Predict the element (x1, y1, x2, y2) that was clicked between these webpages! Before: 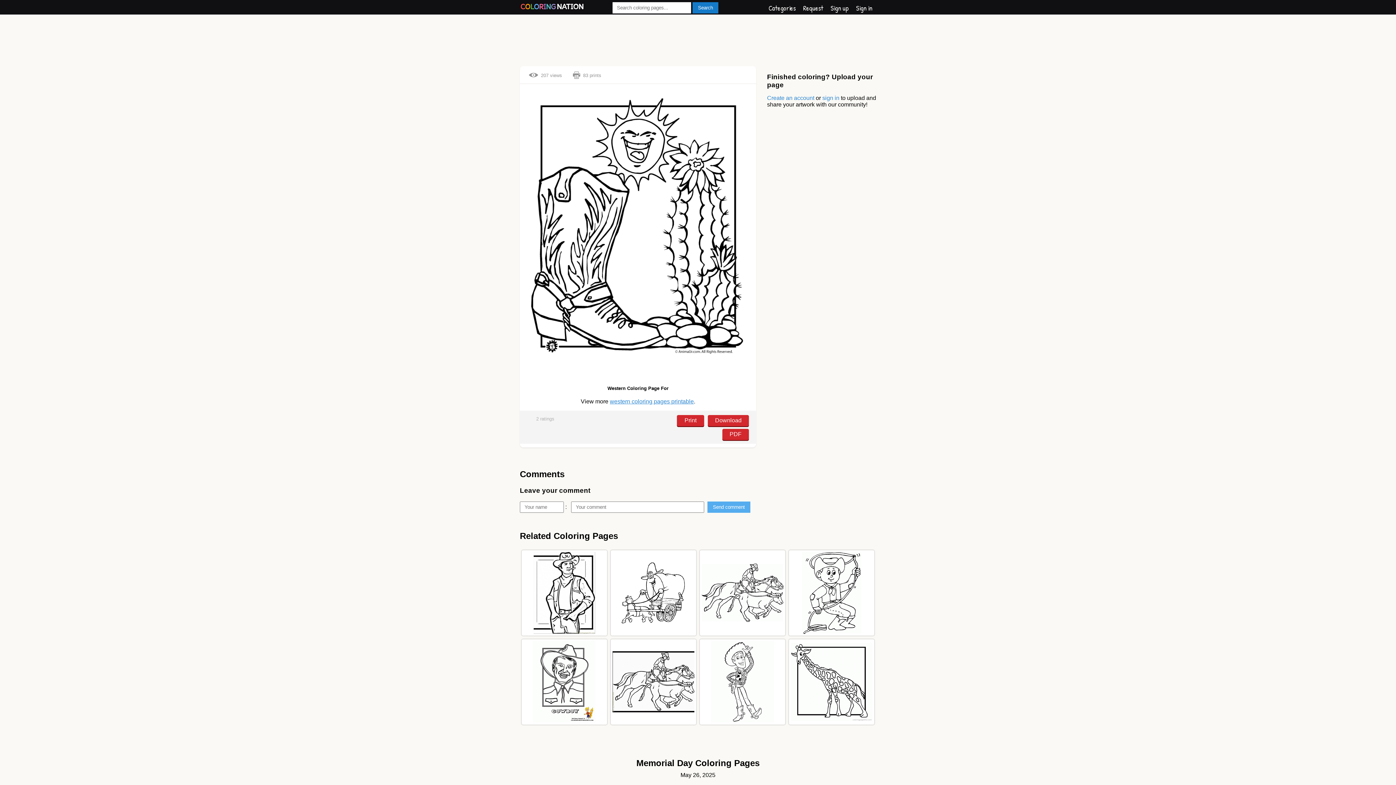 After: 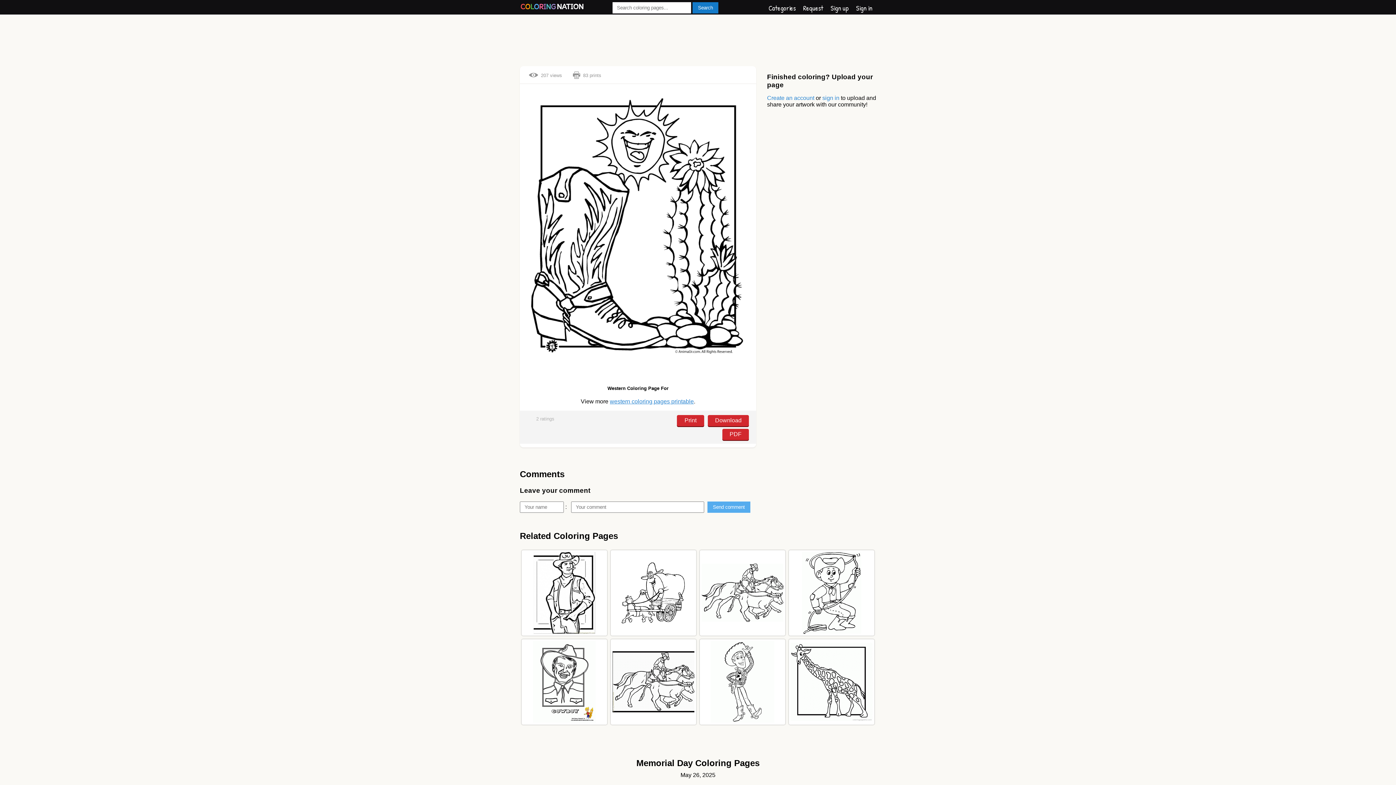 Action: label: Download bbox: (708, 415, 749, 426)